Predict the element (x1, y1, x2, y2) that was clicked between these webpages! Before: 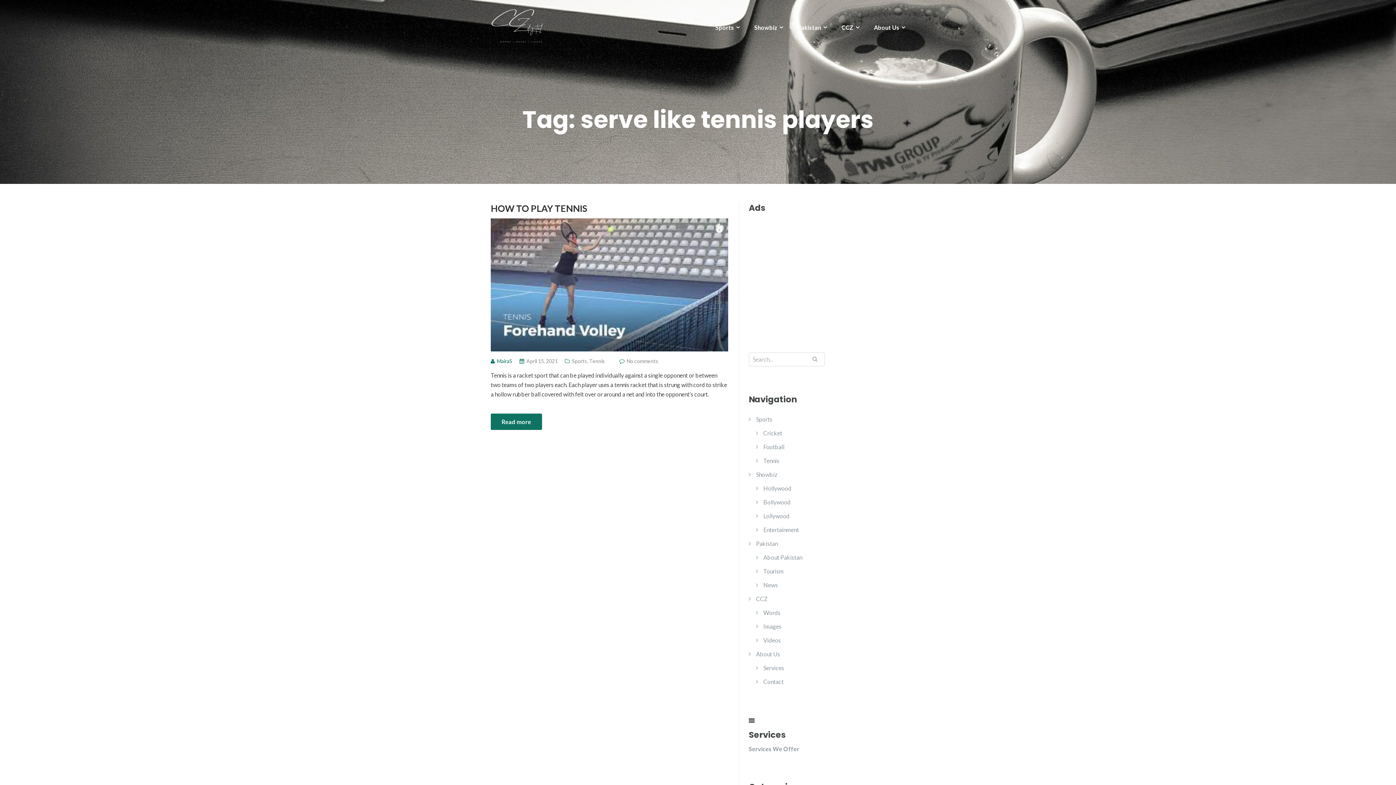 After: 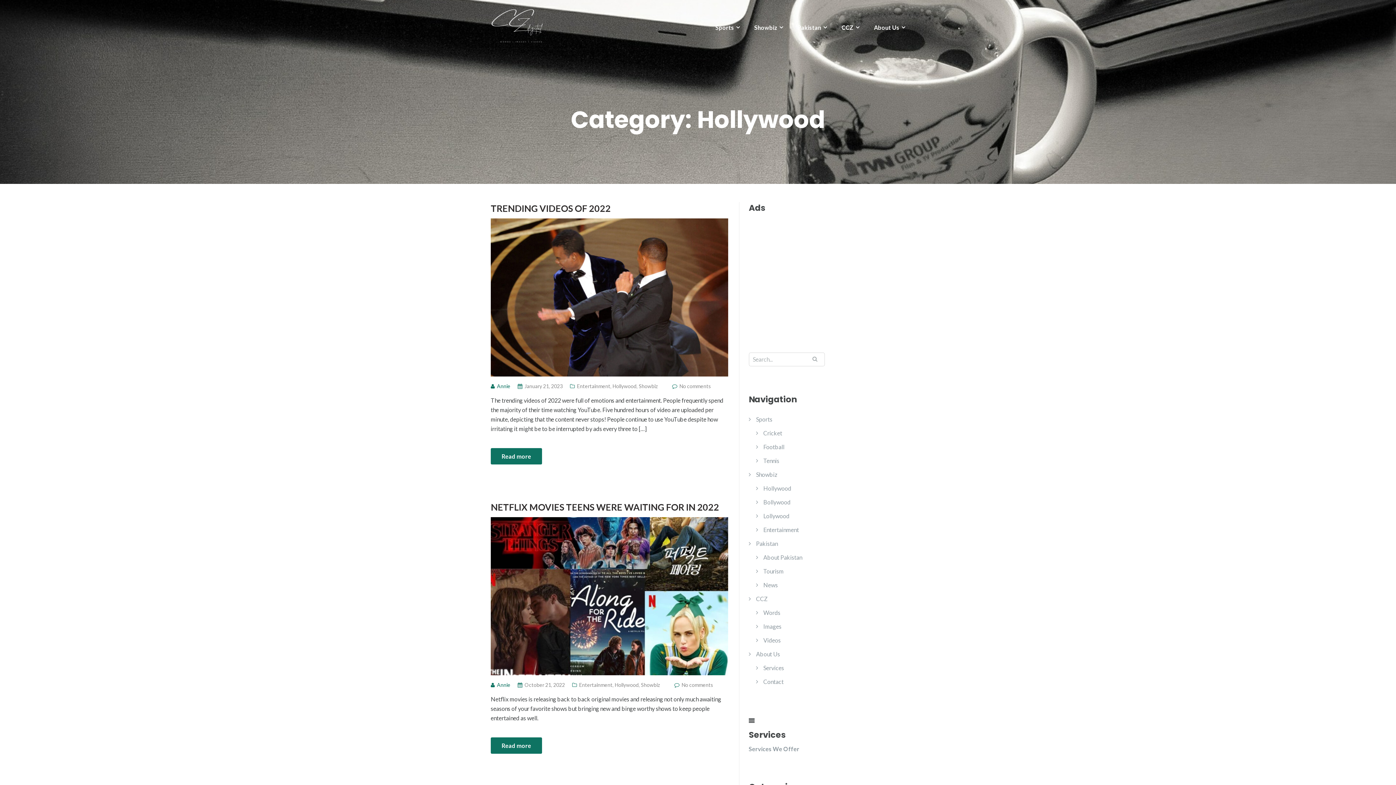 Action: bbox: (763, 485, 791, 492) label: Hollywood